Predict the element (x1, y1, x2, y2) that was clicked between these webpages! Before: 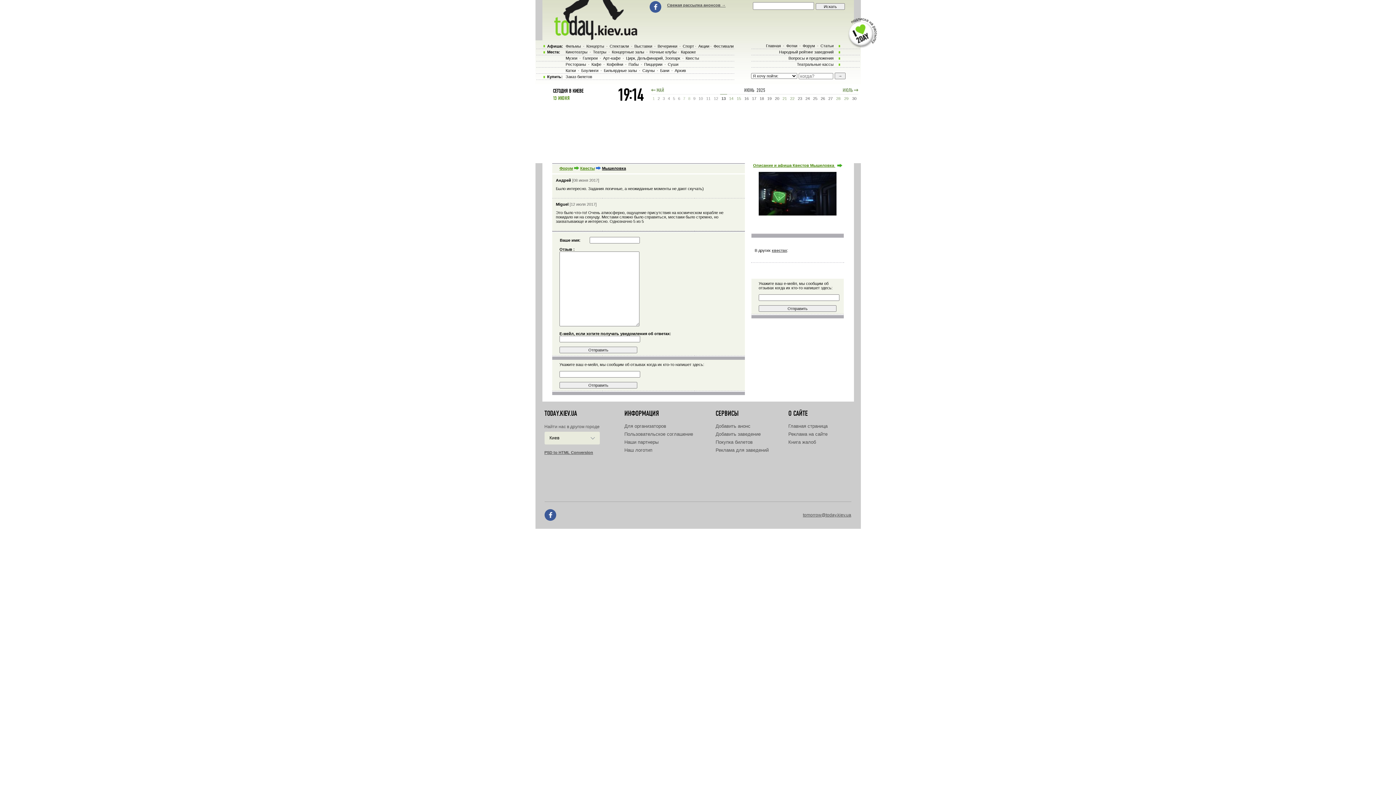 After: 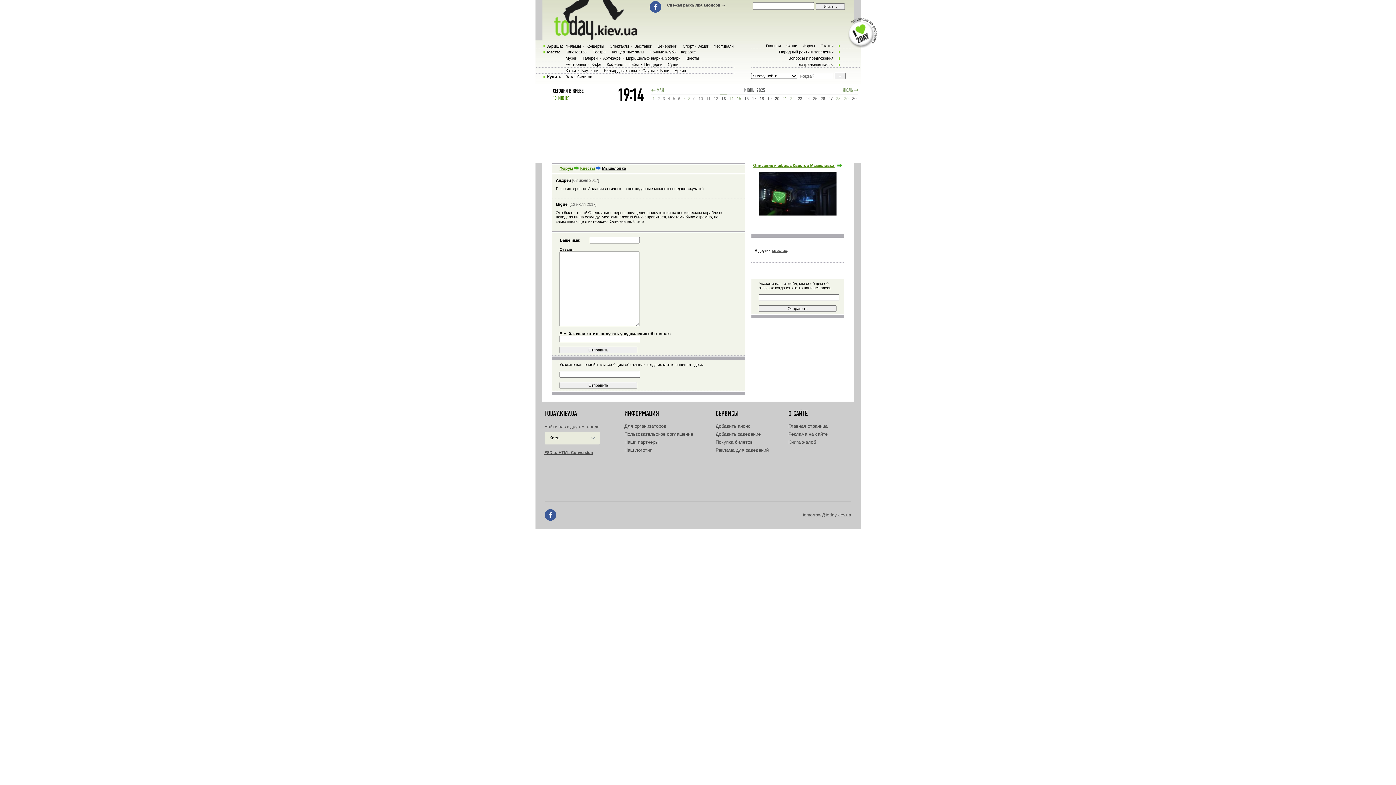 Action: bbox: (847, 44, 876, 49)